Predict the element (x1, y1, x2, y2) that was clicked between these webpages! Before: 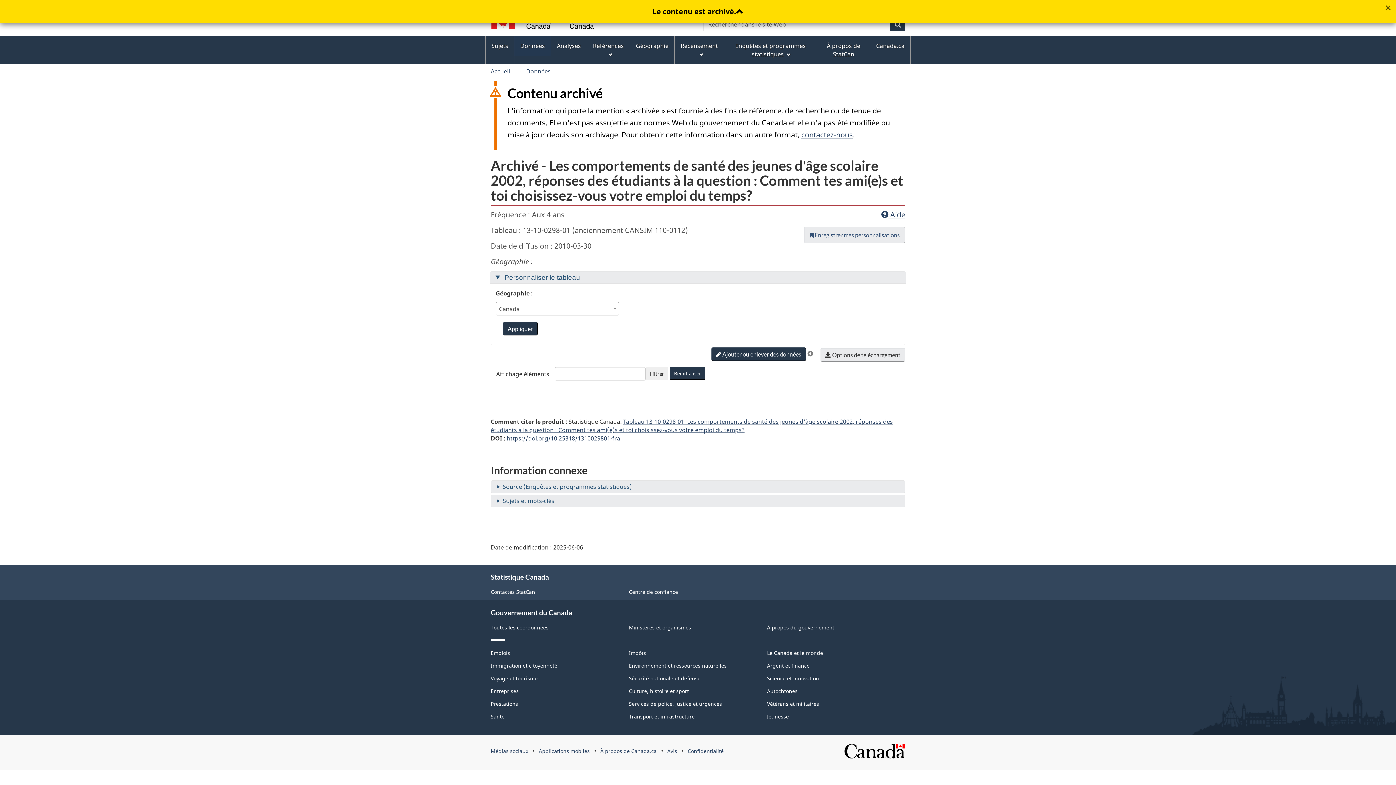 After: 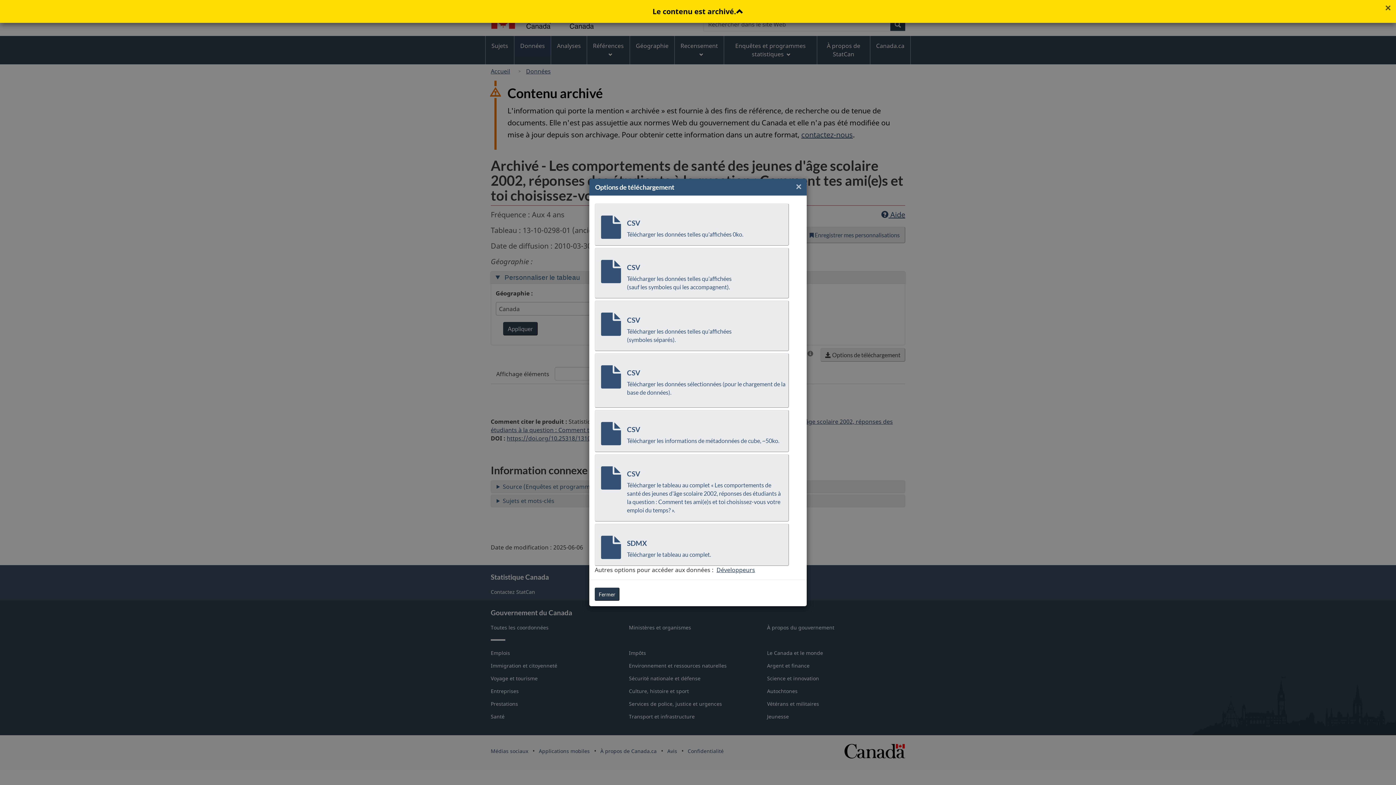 Action: bbox: (820, 348, 905, 361) label:  Options de téléchargement